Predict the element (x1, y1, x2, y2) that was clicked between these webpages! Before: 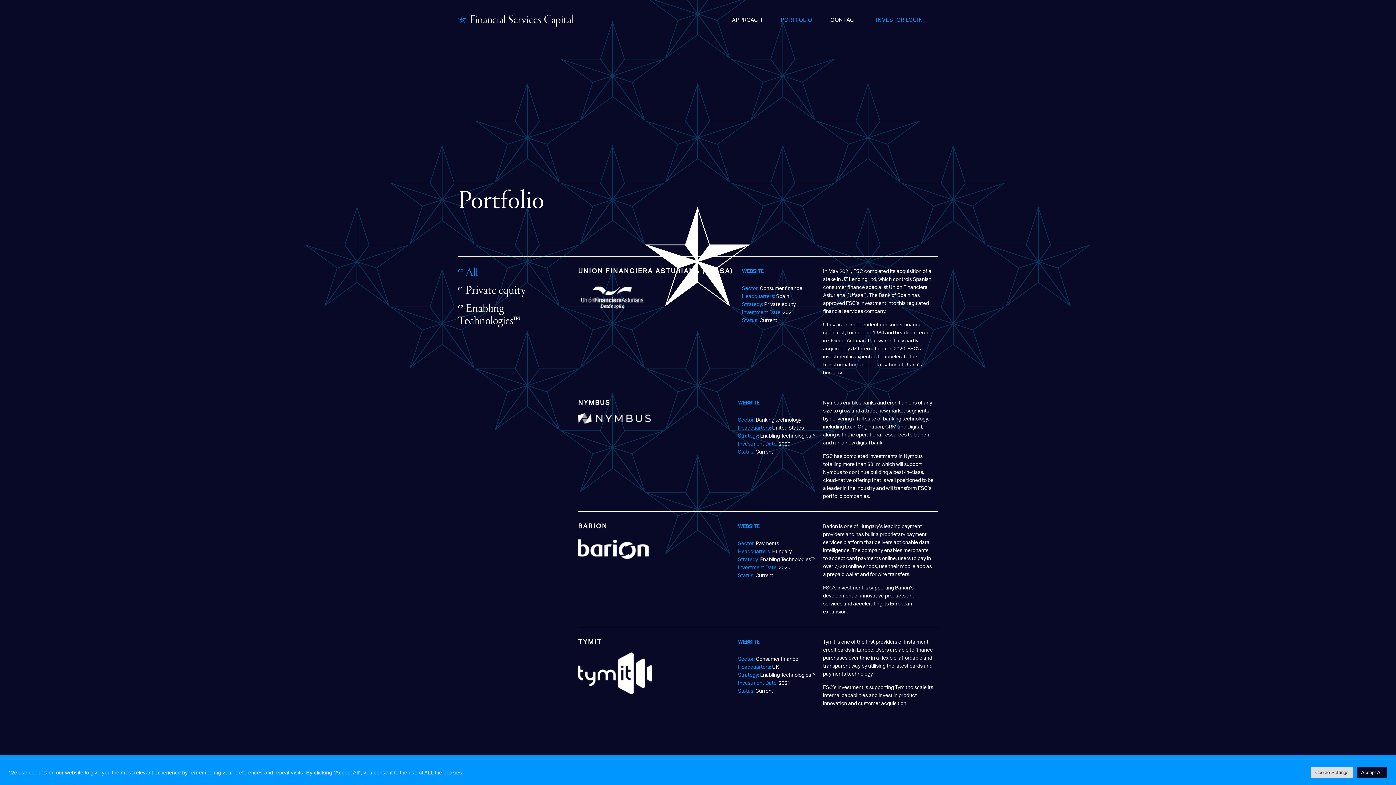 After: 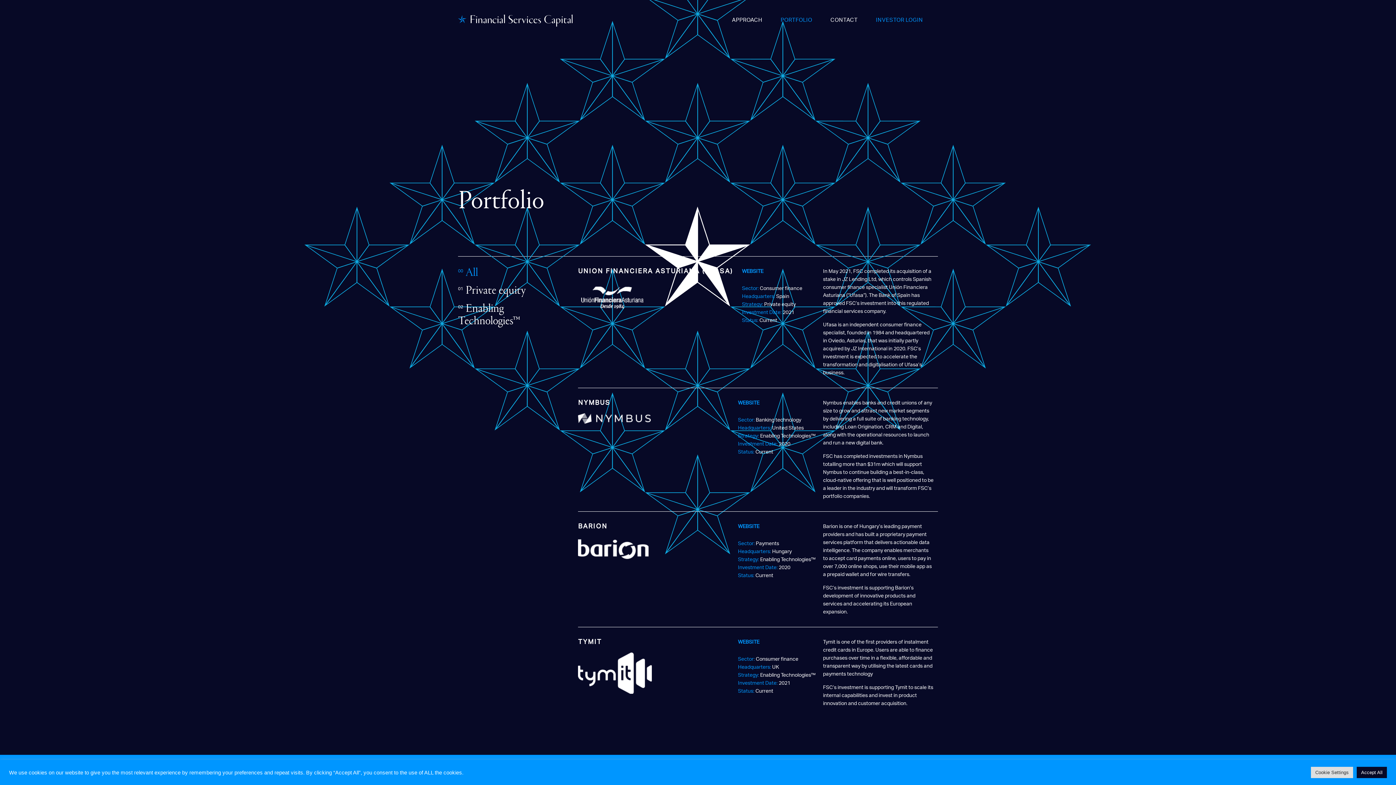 Action: label: PORTFOLIO bbox: (780, 16, 812, 23)